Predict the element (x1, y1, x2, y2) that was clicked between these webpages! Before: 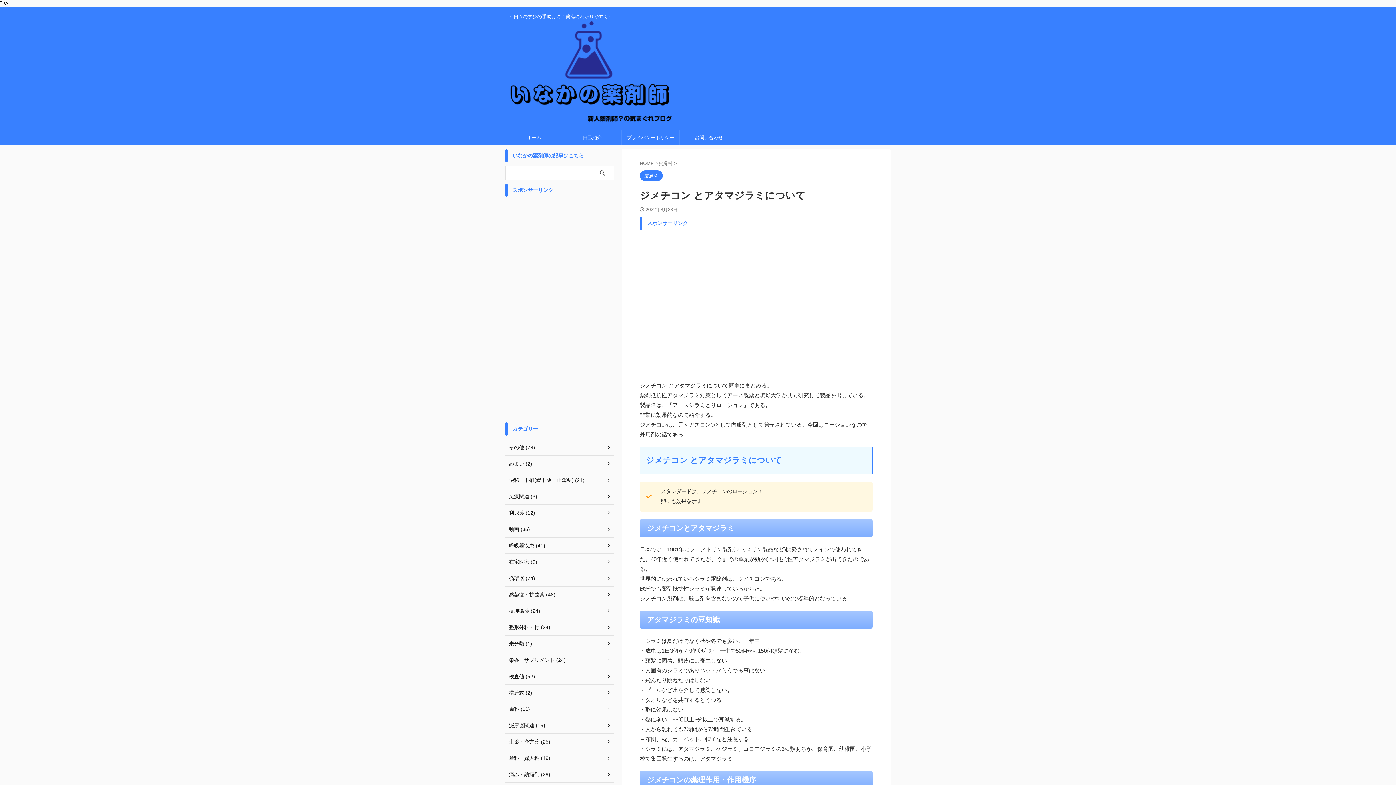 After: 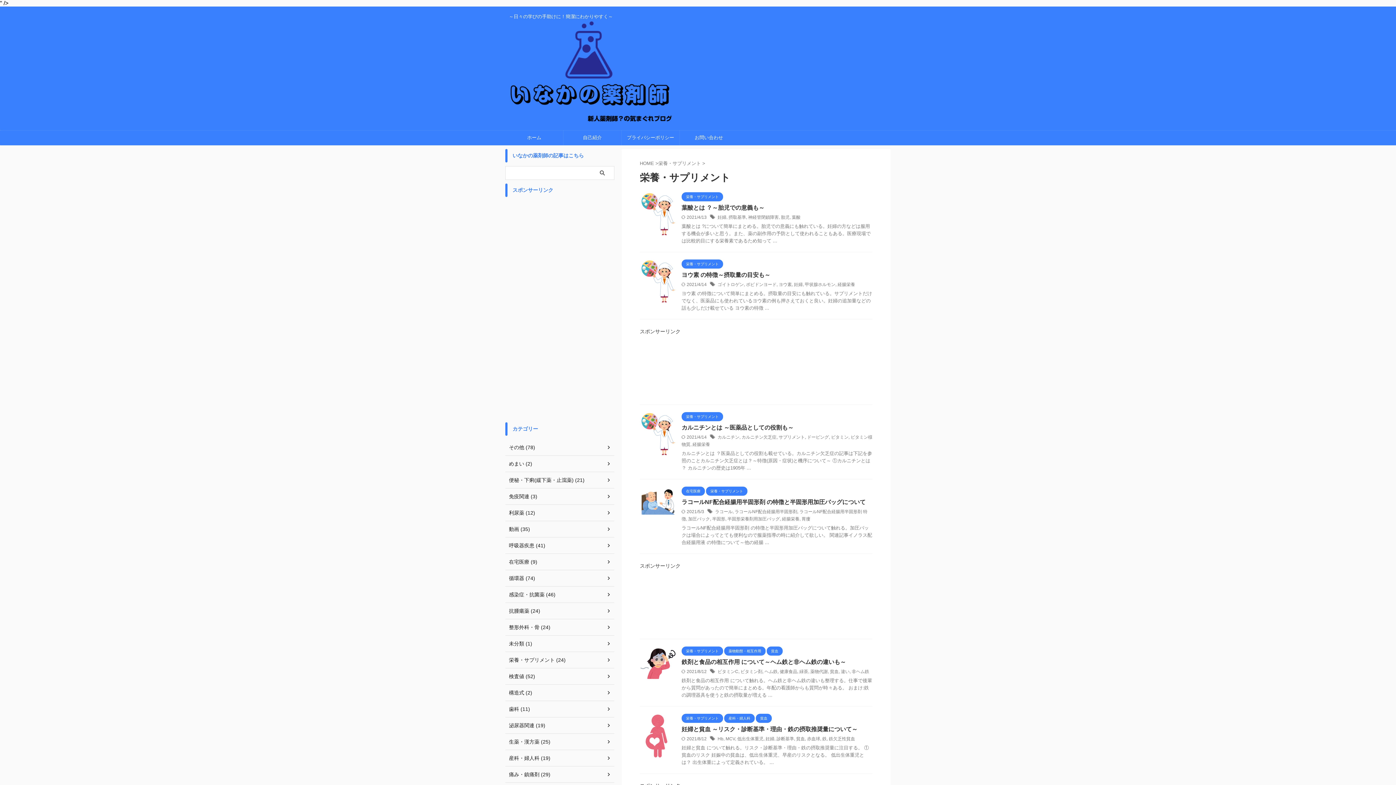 Action: bbox: (505, 652, 614, 668) label: 栄養・サプリメント (24)